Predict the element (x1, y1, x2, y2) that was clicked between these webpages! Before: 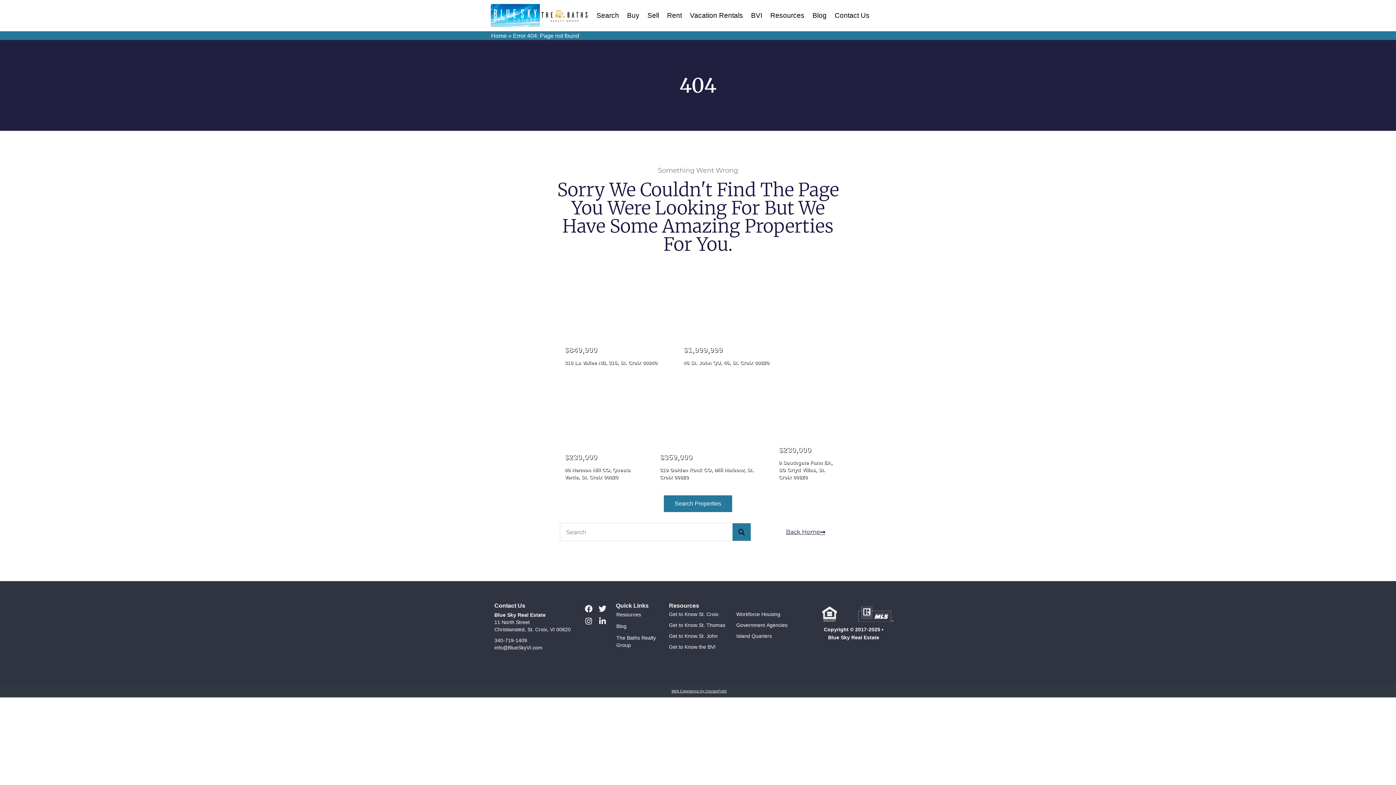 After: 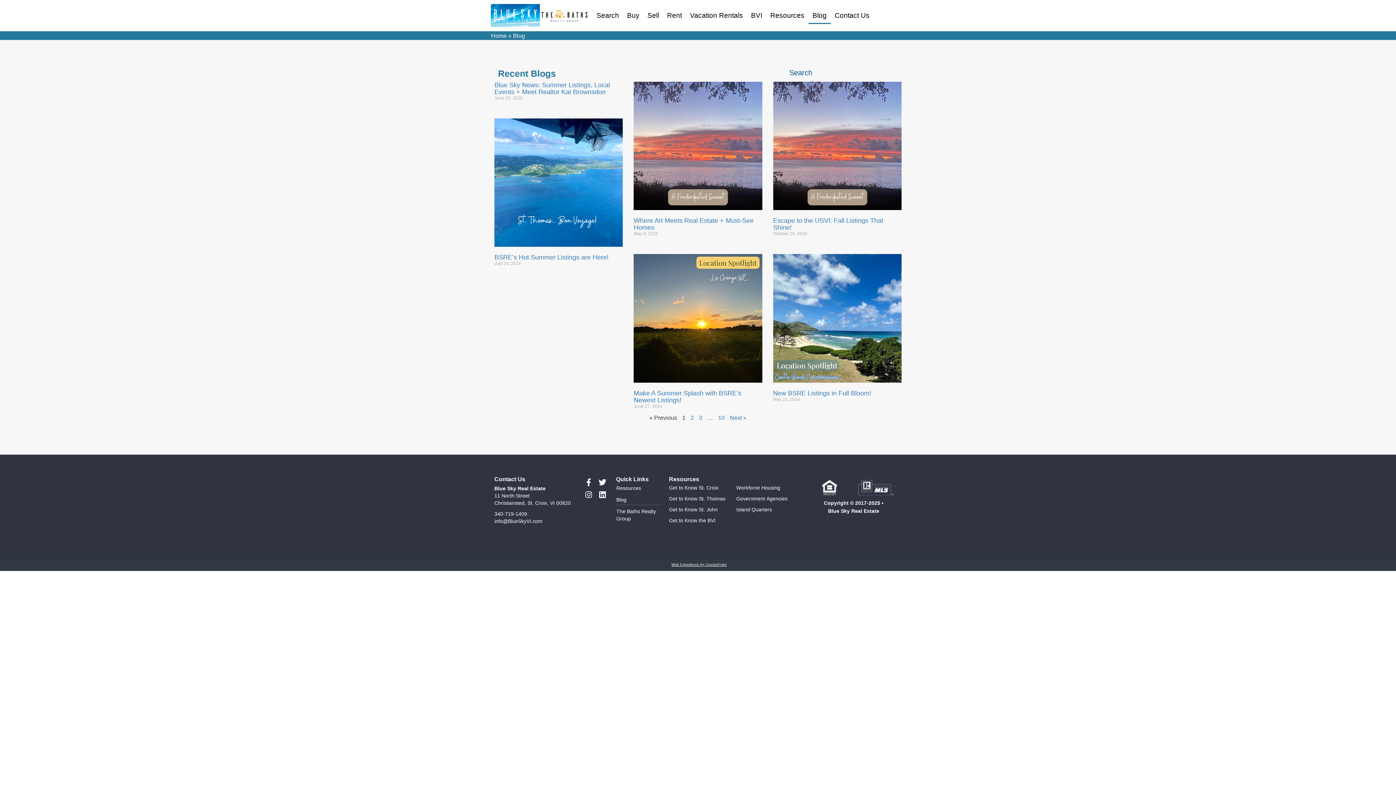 Action: label: Blog bbox: (808, 7, 830, 24)